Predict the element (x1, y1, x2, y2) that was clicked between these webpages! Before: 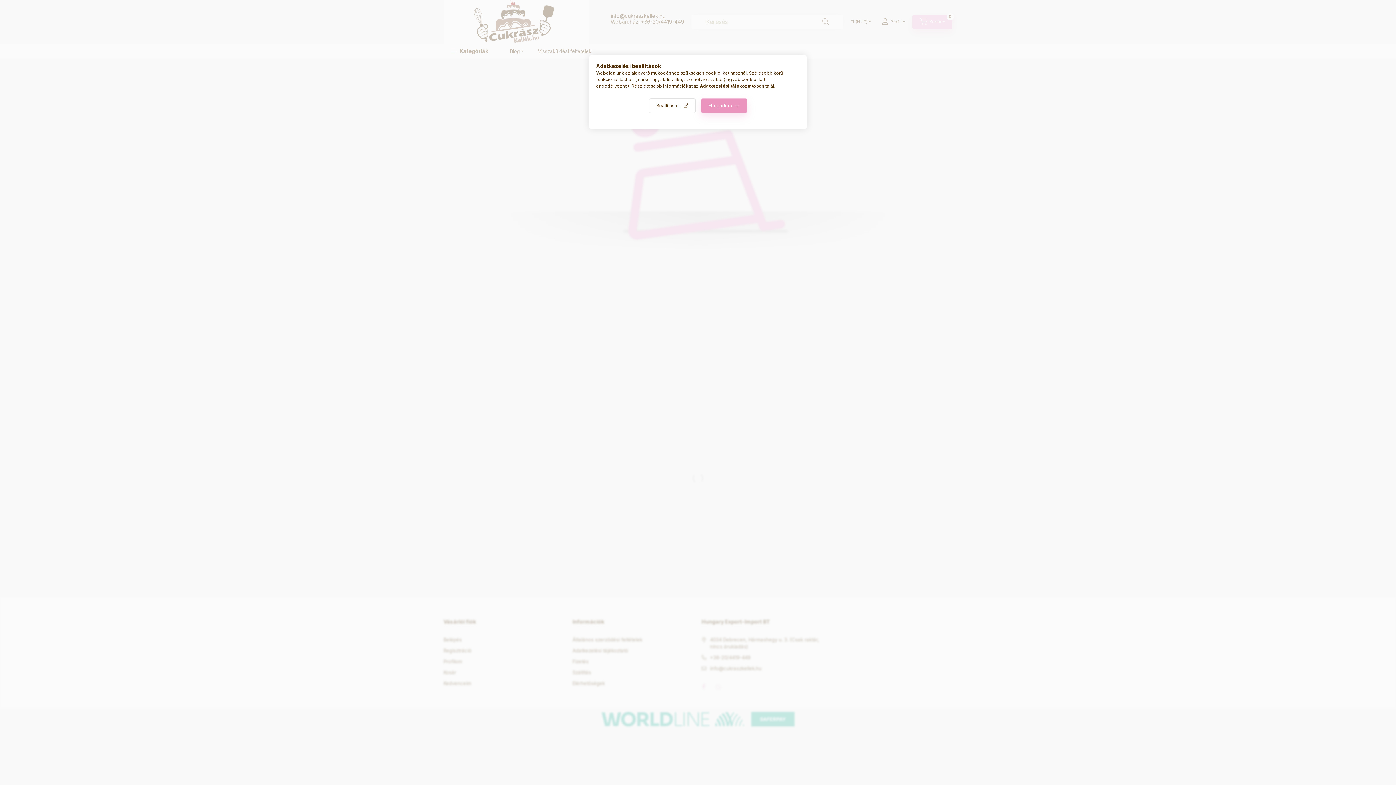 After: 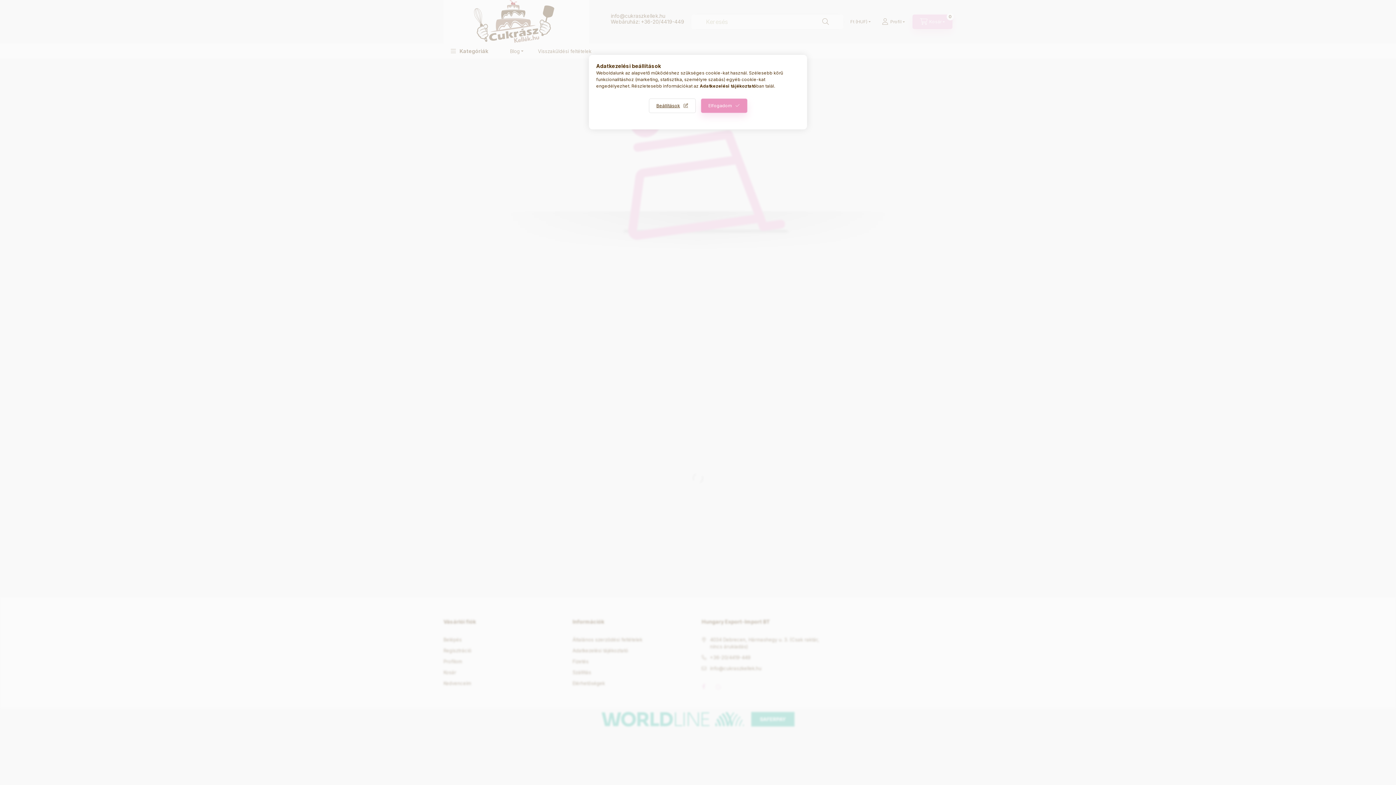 Action: bbox: (700, 83, 756, 88) label: Adatkezelési tájékoztató